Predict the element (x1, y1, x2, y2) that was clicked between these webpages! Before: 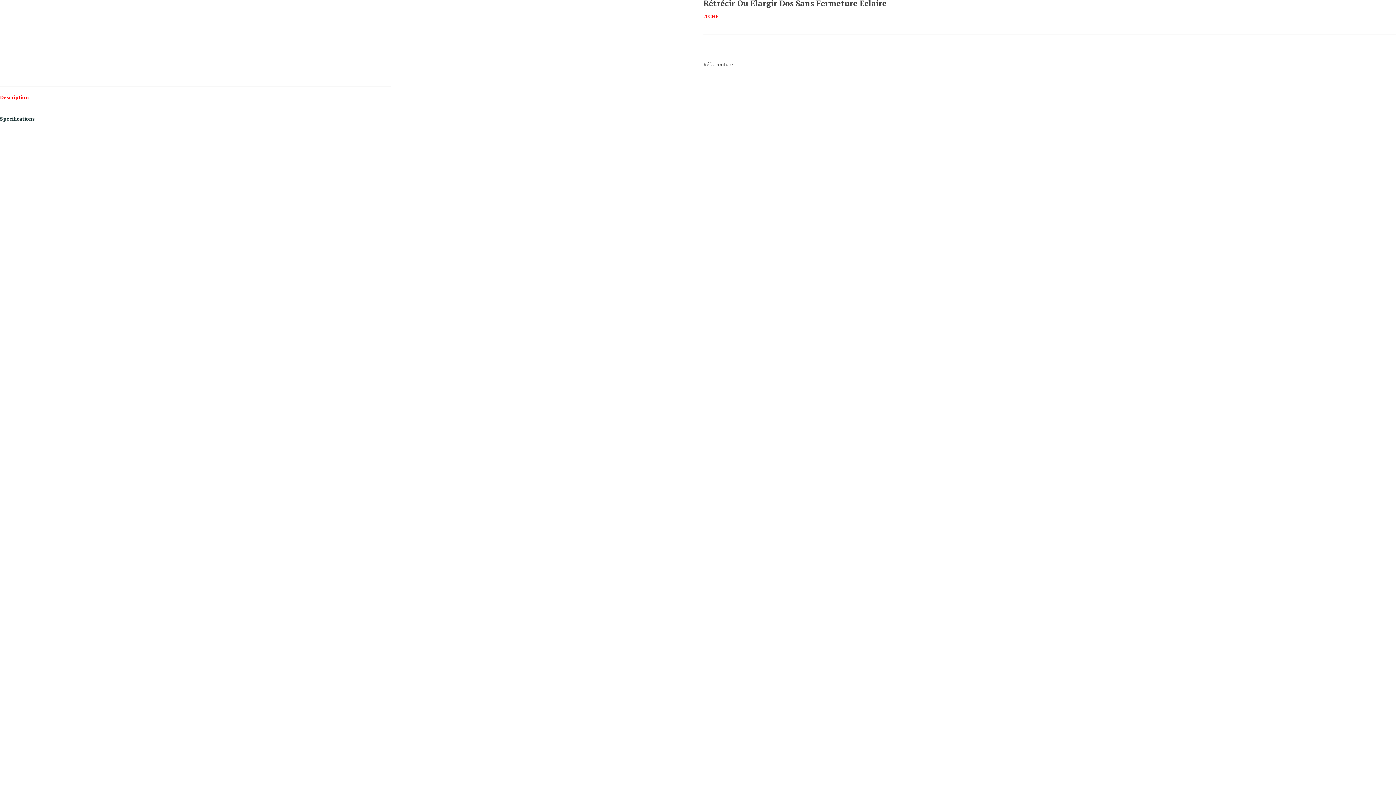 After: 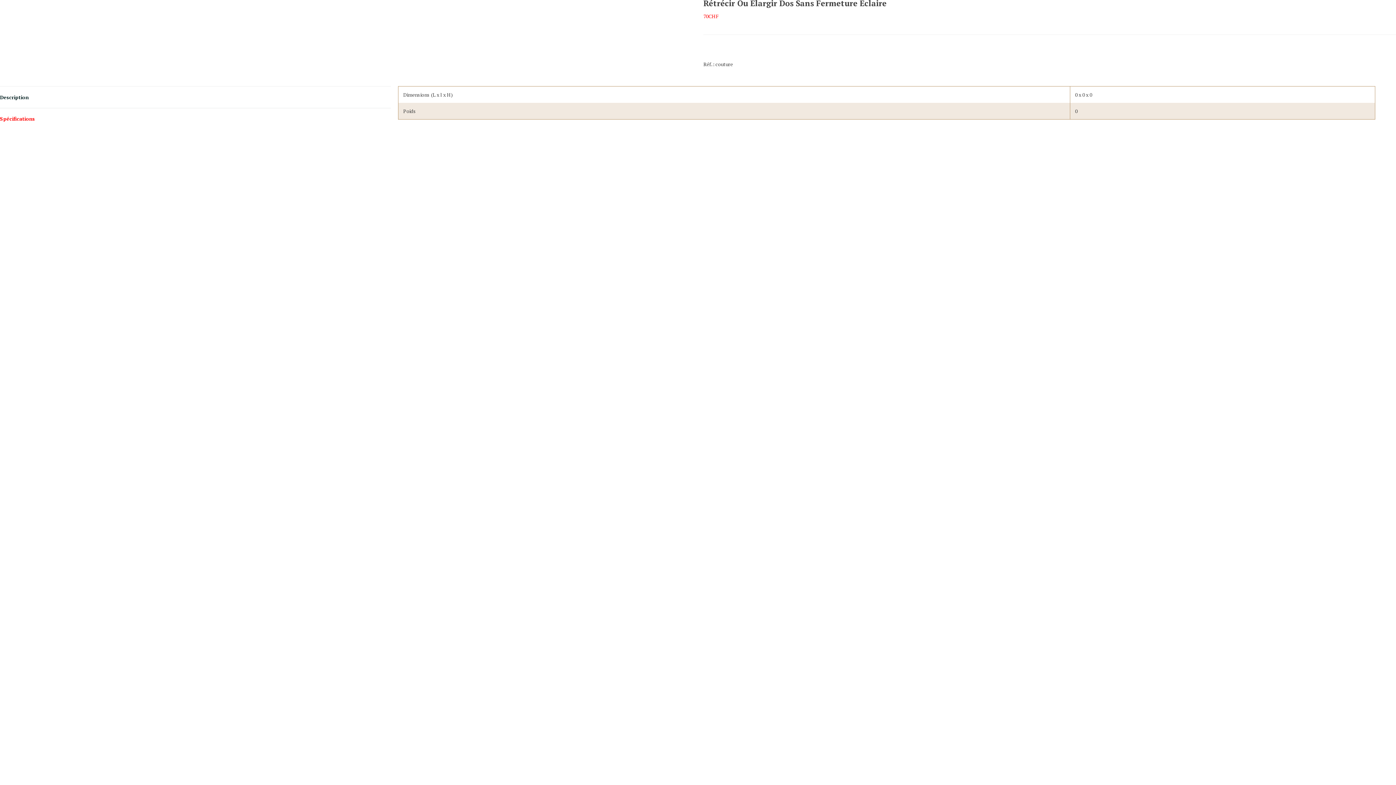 Action: label: Spécifications bbox: (0, 109, 390, 127)